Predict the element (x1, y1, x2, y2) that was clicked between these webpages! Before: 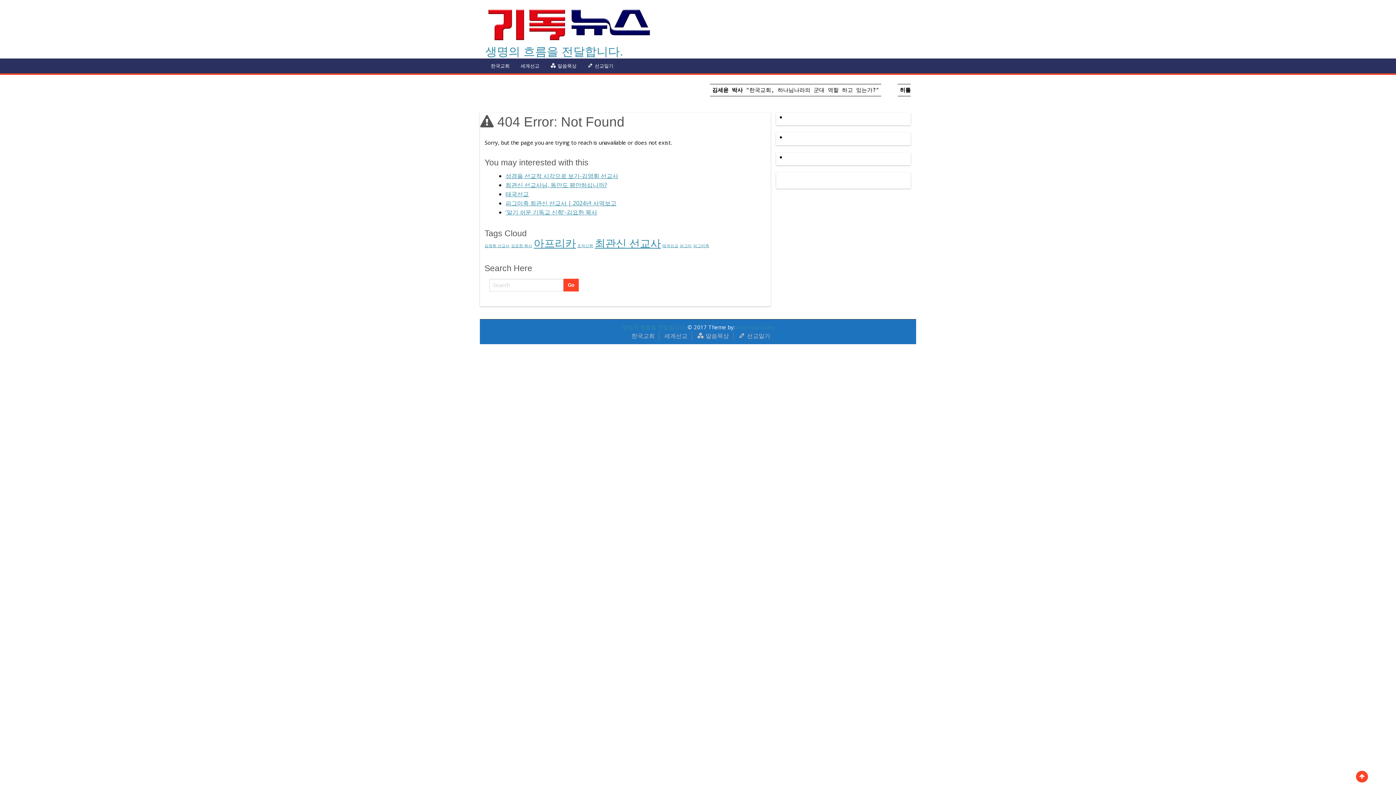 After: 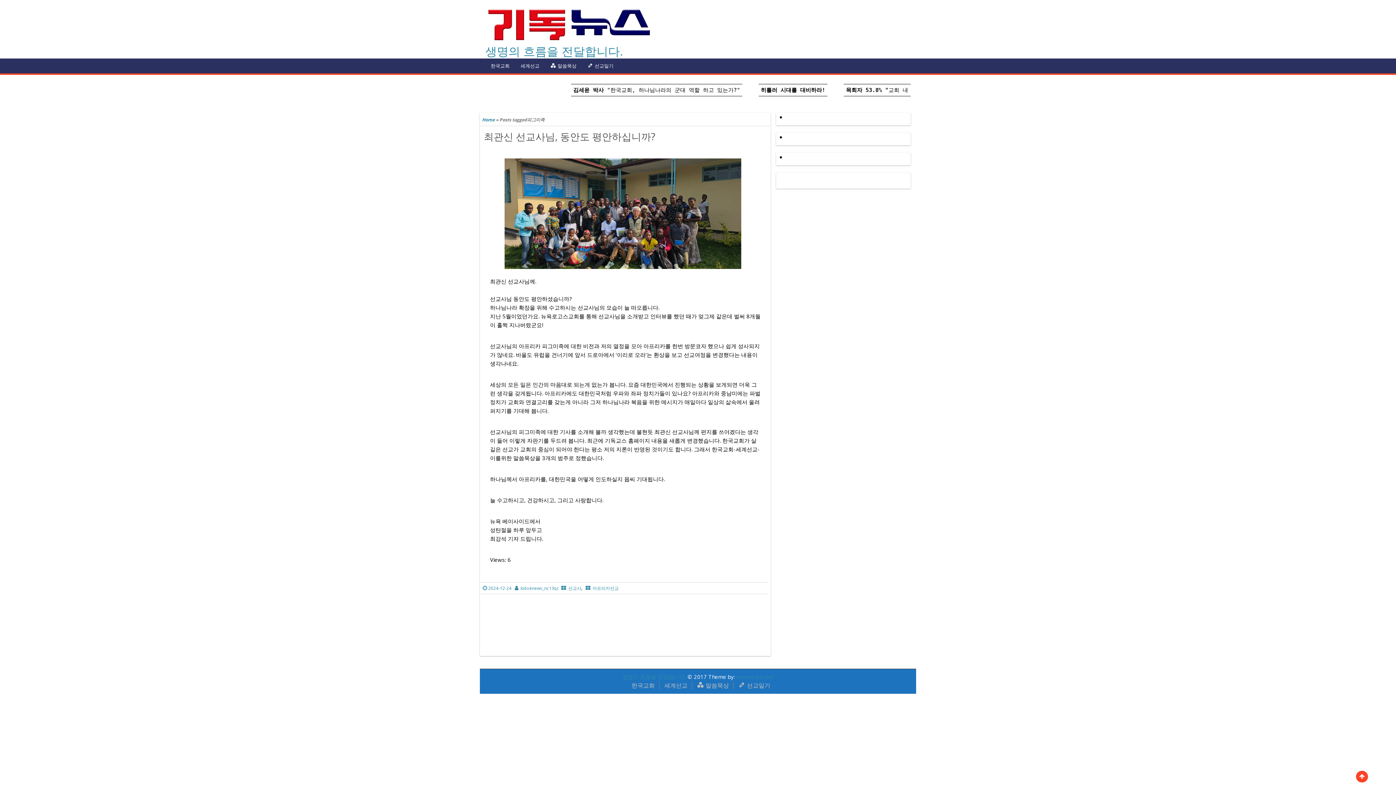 Action: label: 피그미족 (1 item) bbox: (693, 243, 709, 248)